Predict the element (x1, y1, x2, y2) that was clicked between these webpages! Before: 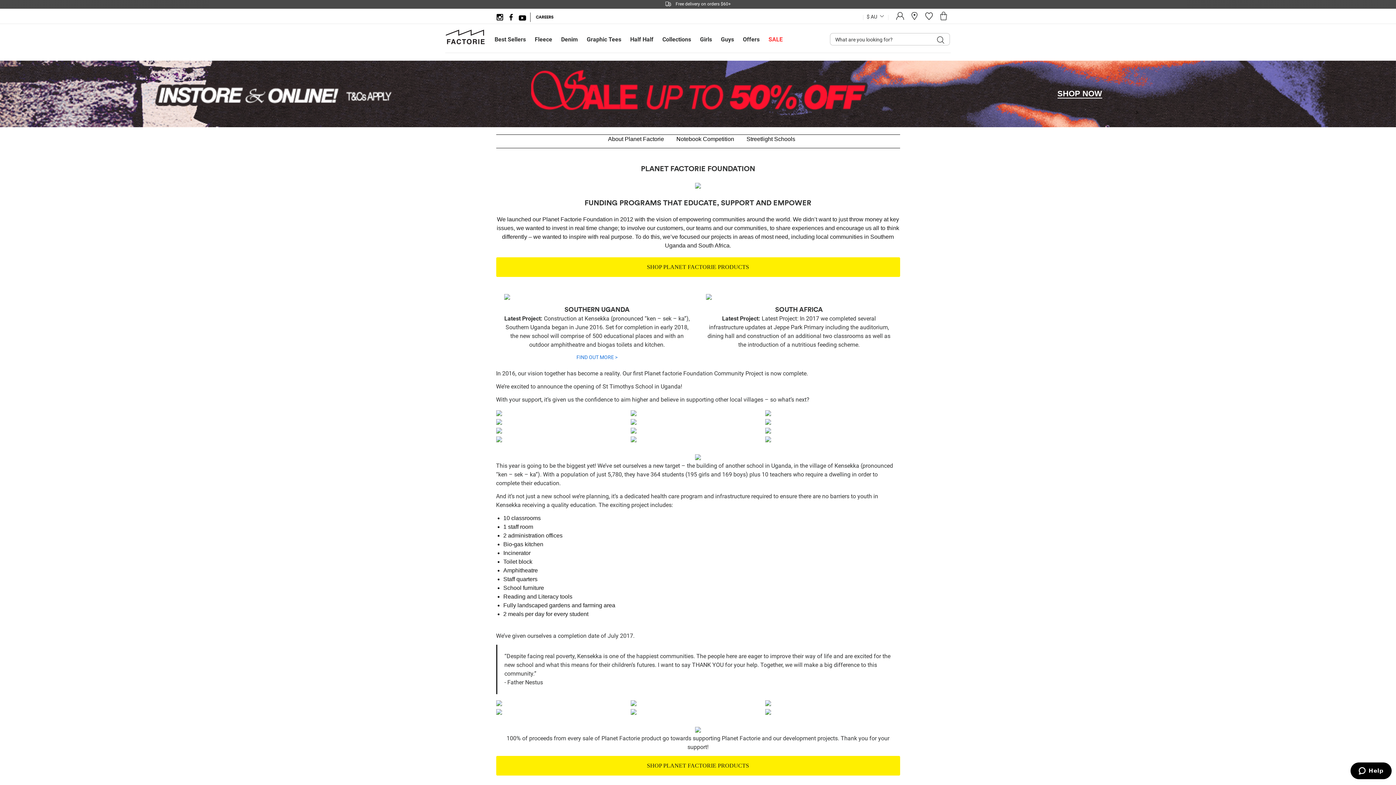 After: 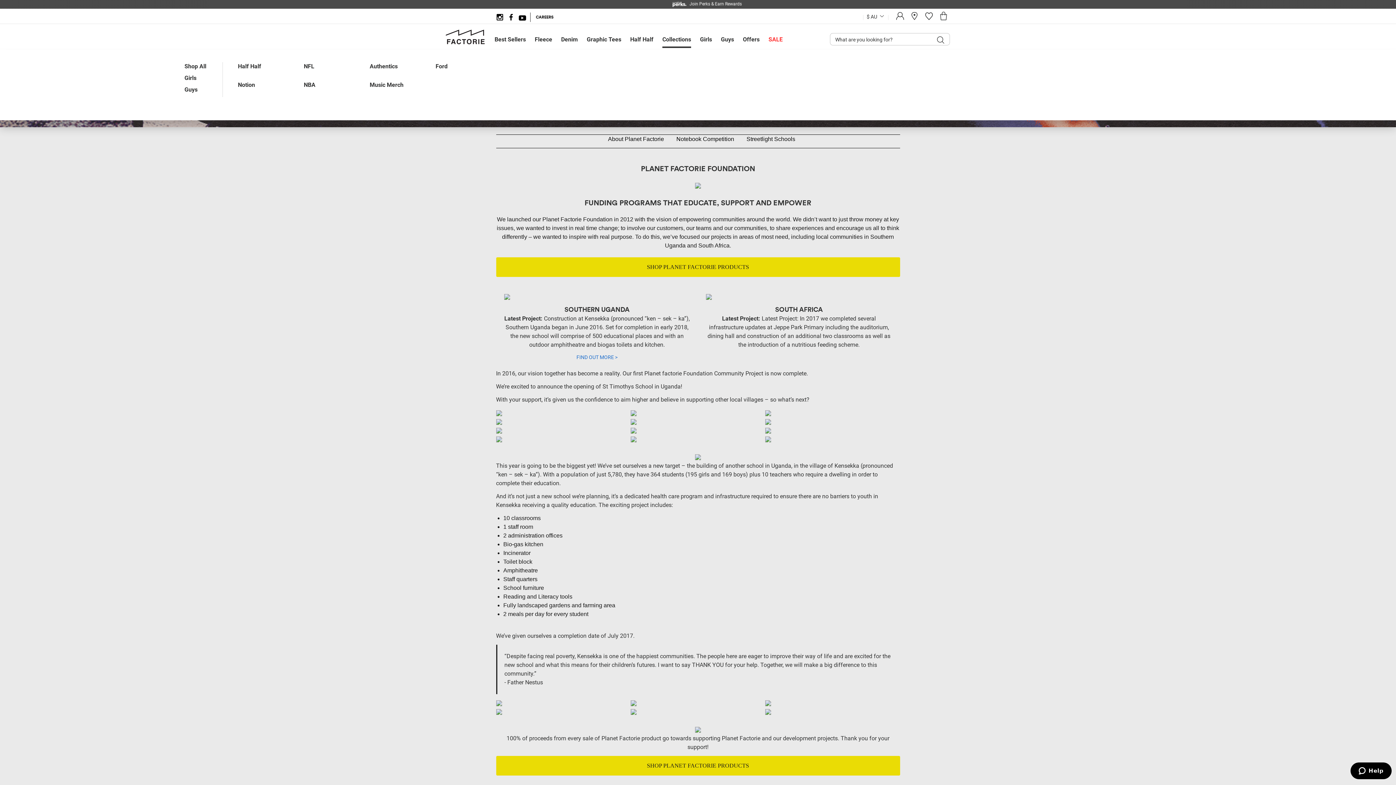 Action: label: Collections bbox: (662, 36, 691, 46)